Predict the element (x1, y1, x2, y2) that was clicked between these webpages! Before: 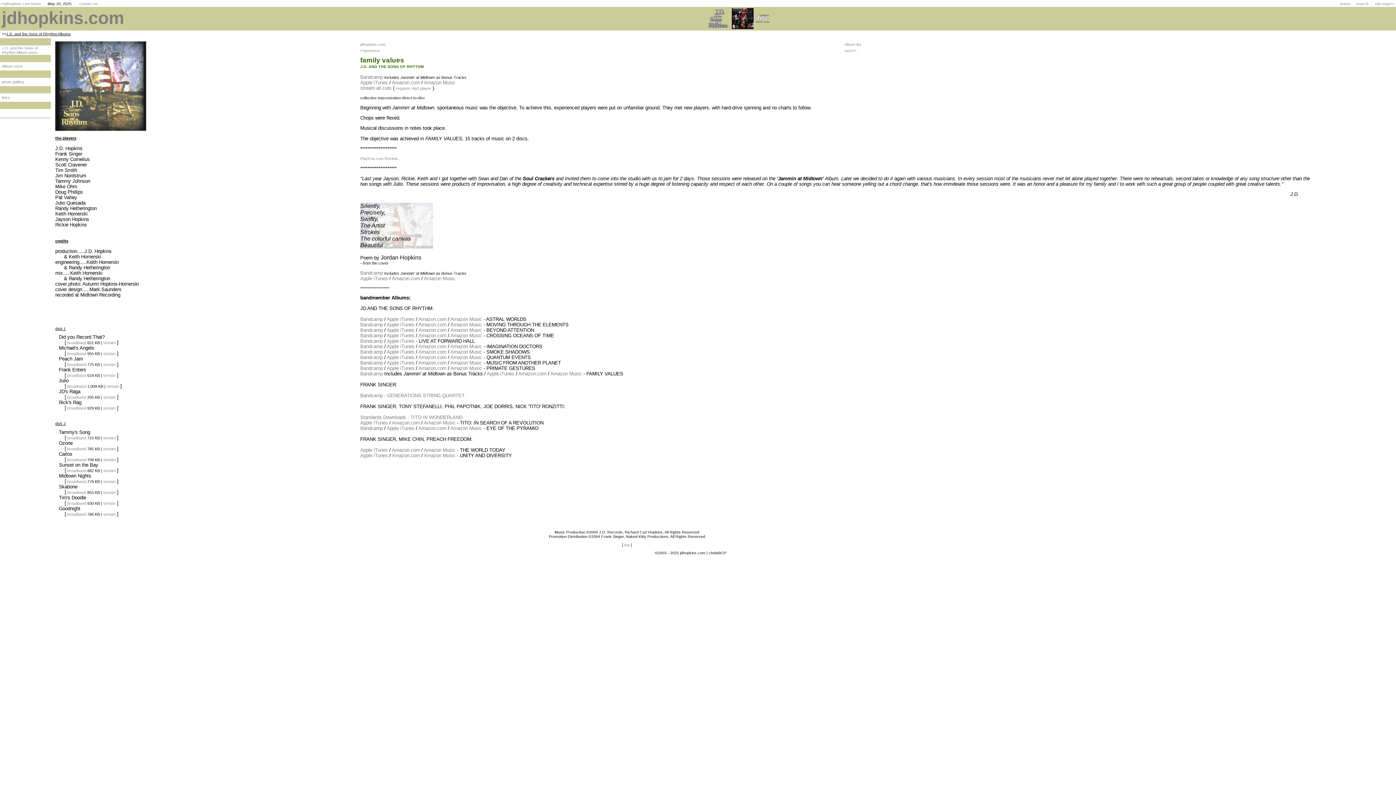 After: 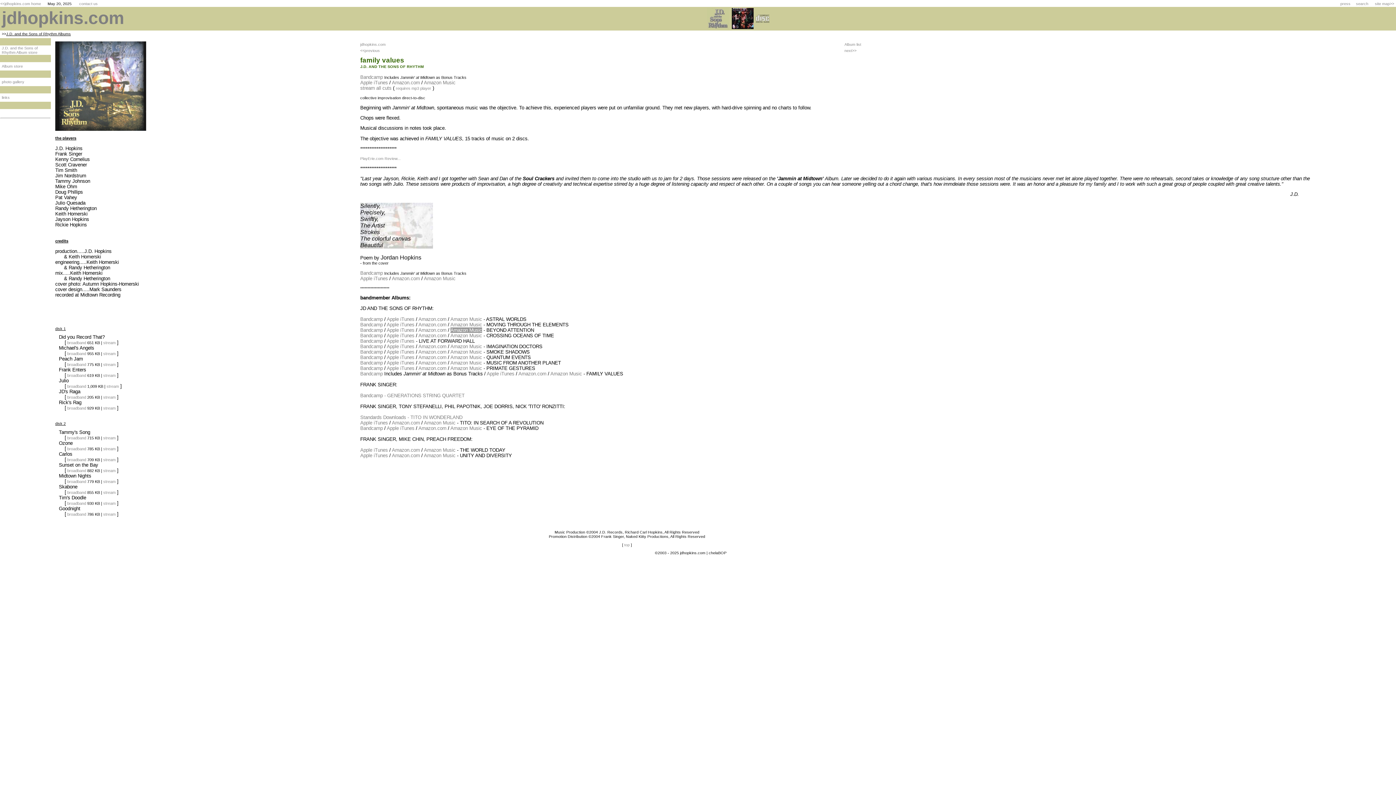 Action: bbox: (450, 327, 482, 332) label: Amazon Music